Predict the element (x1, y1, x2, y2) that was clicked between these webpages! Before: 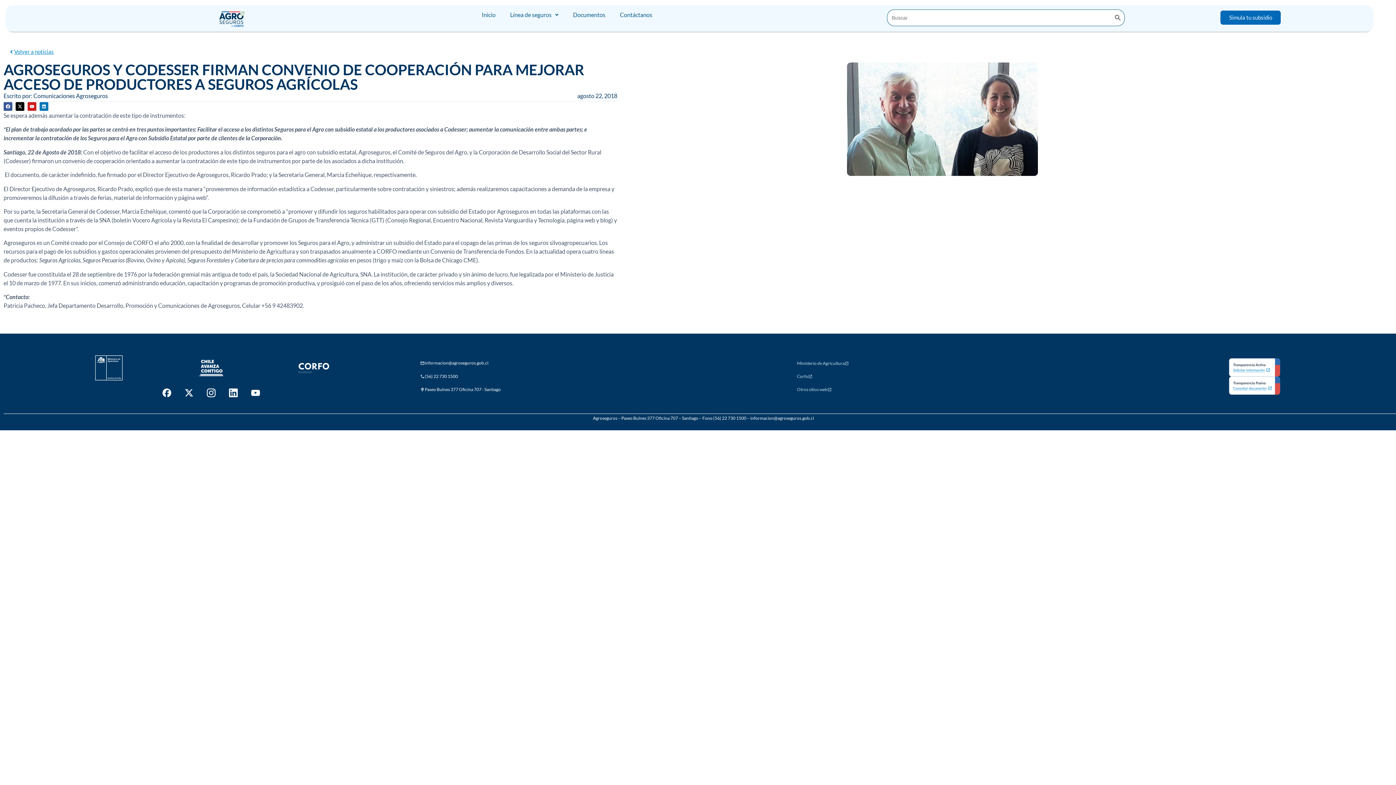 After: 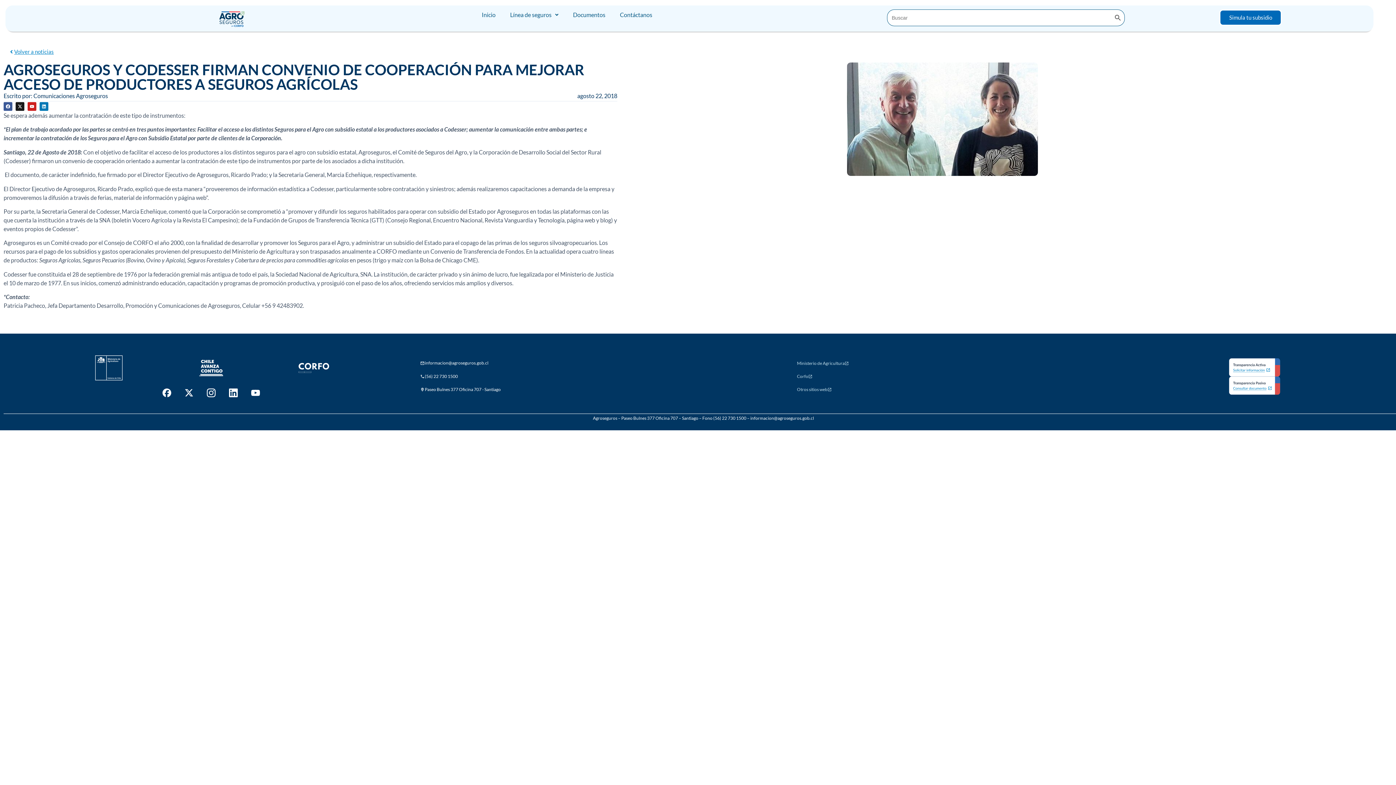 Action: label: X-twitter bbox: (15, 102, 24, 110)